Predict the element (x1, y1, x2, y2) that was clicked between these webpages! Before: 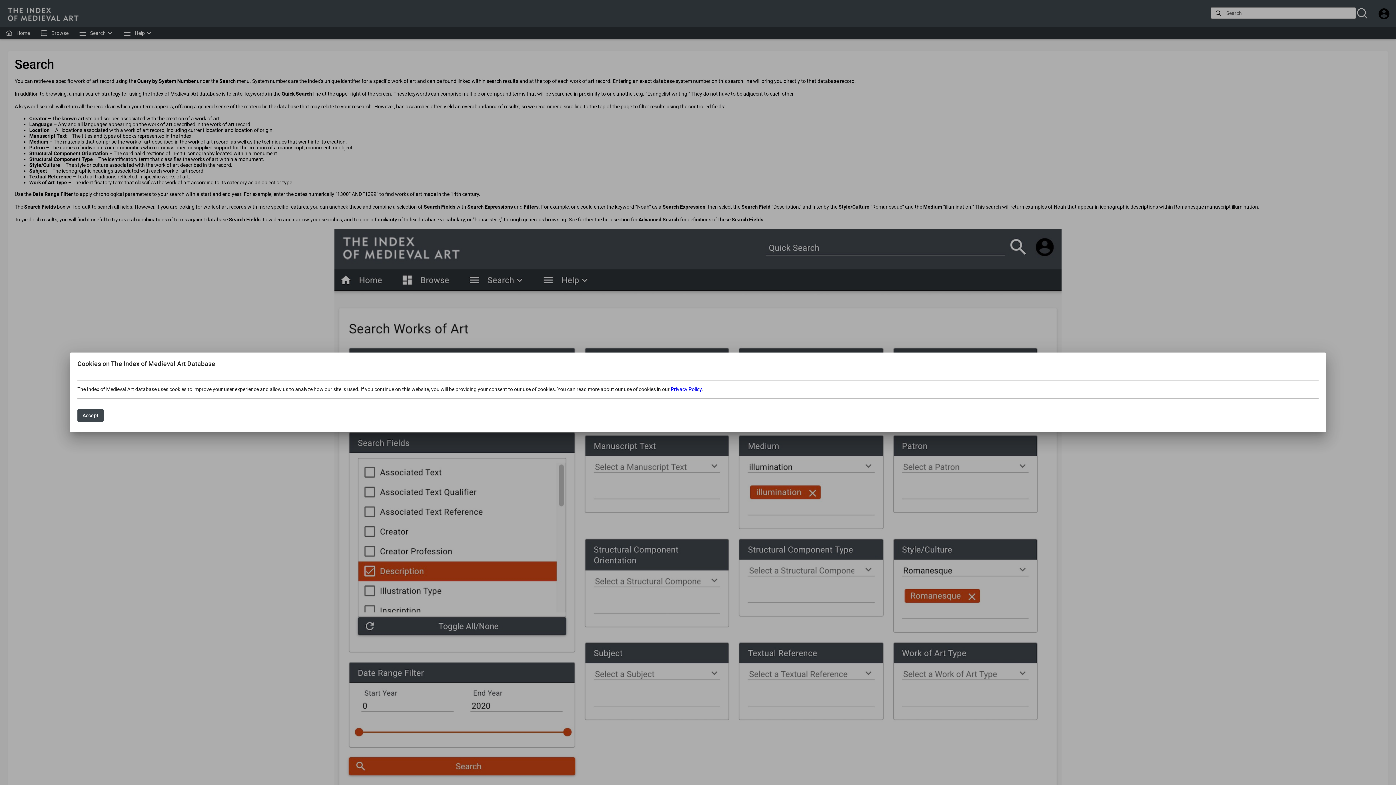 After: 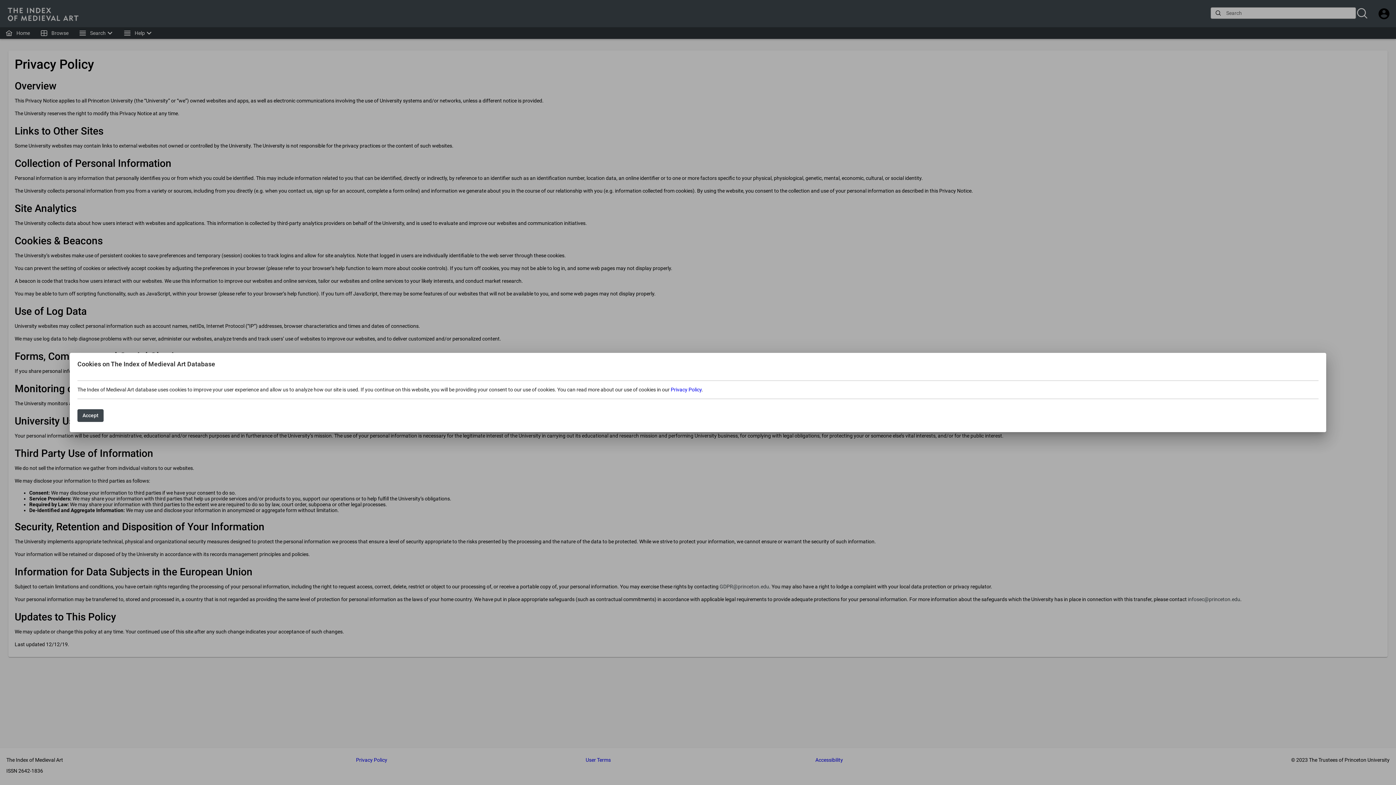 Action: label: Privacy Policy bbox: (670, 386, 701, 392)